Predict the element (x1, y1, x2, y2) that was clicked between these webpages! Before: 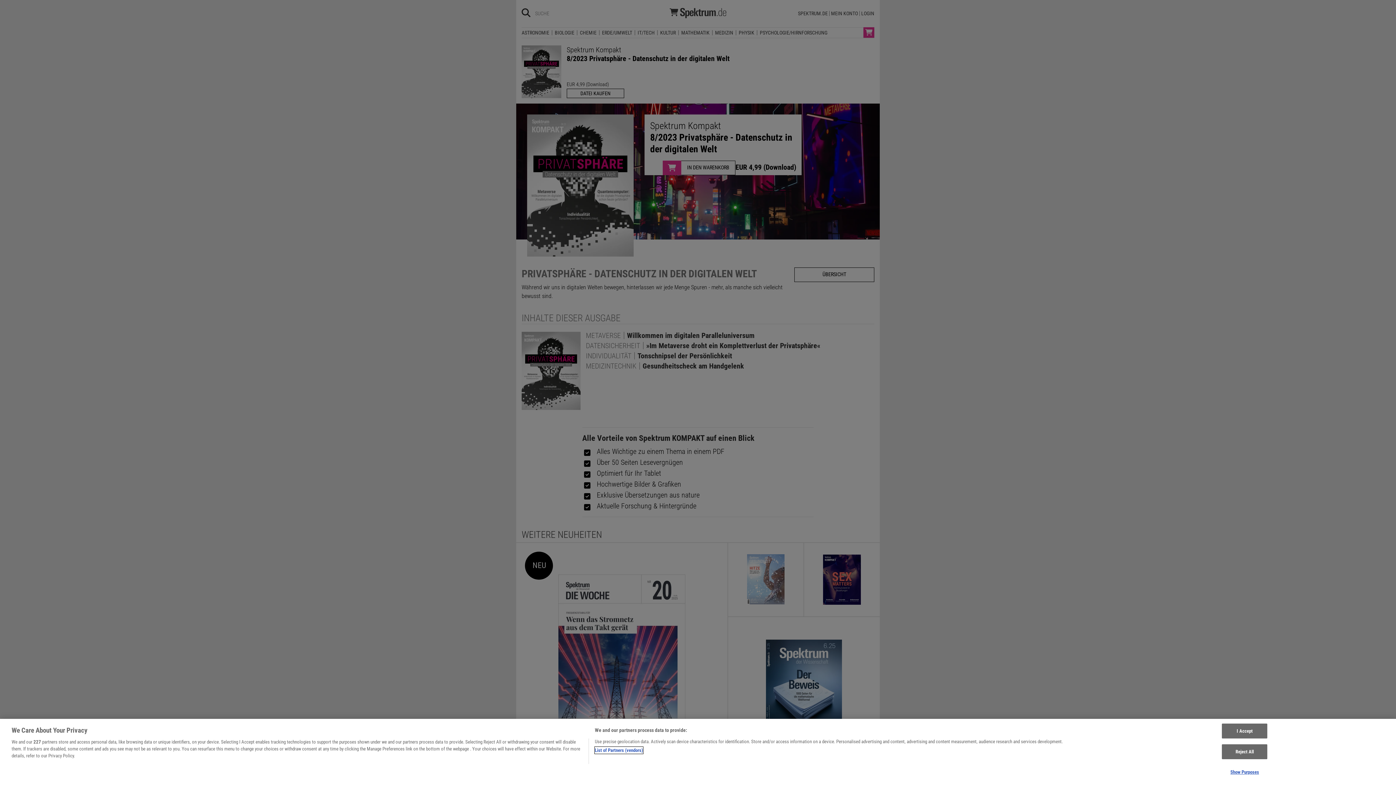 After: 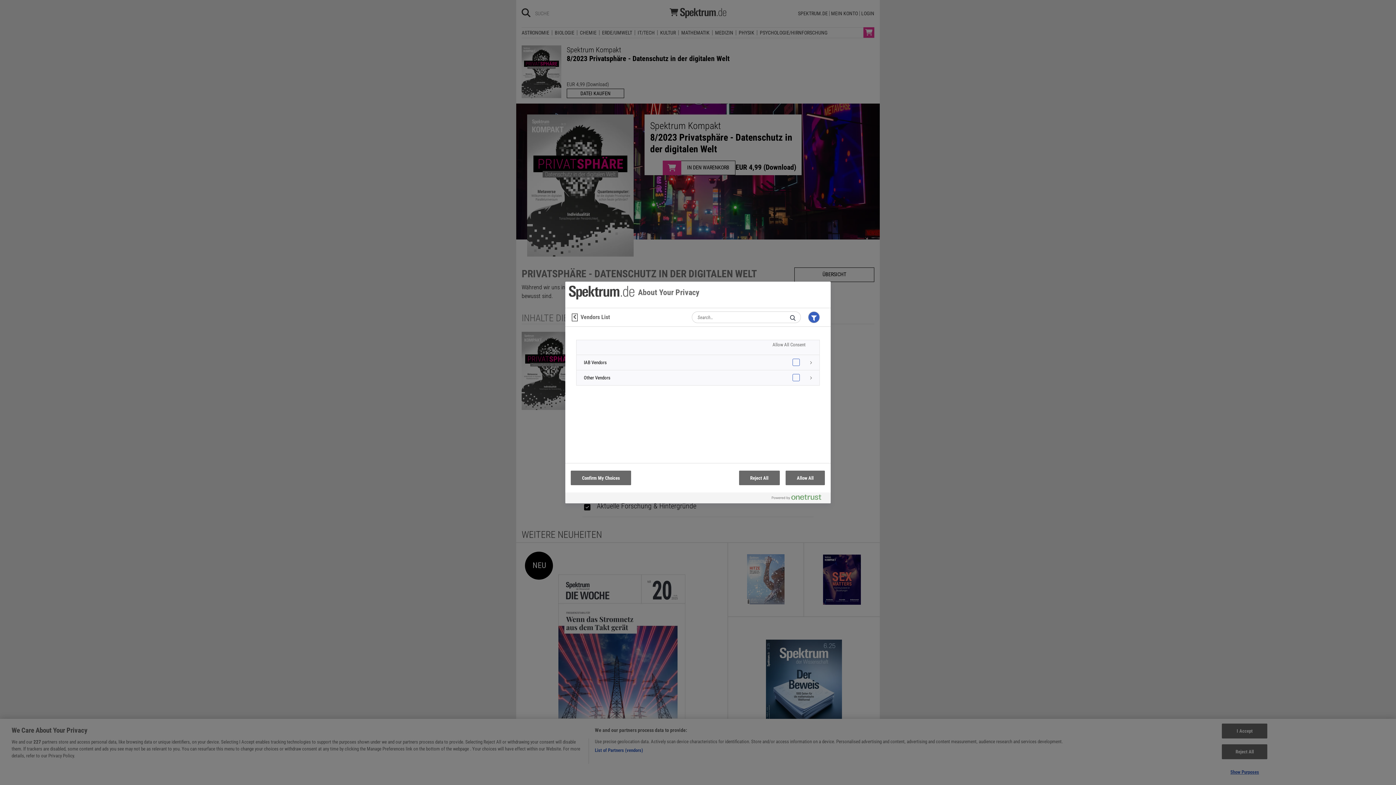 Action: label: List of Partners (vendors) bbox: (594, 768, 643, 775)